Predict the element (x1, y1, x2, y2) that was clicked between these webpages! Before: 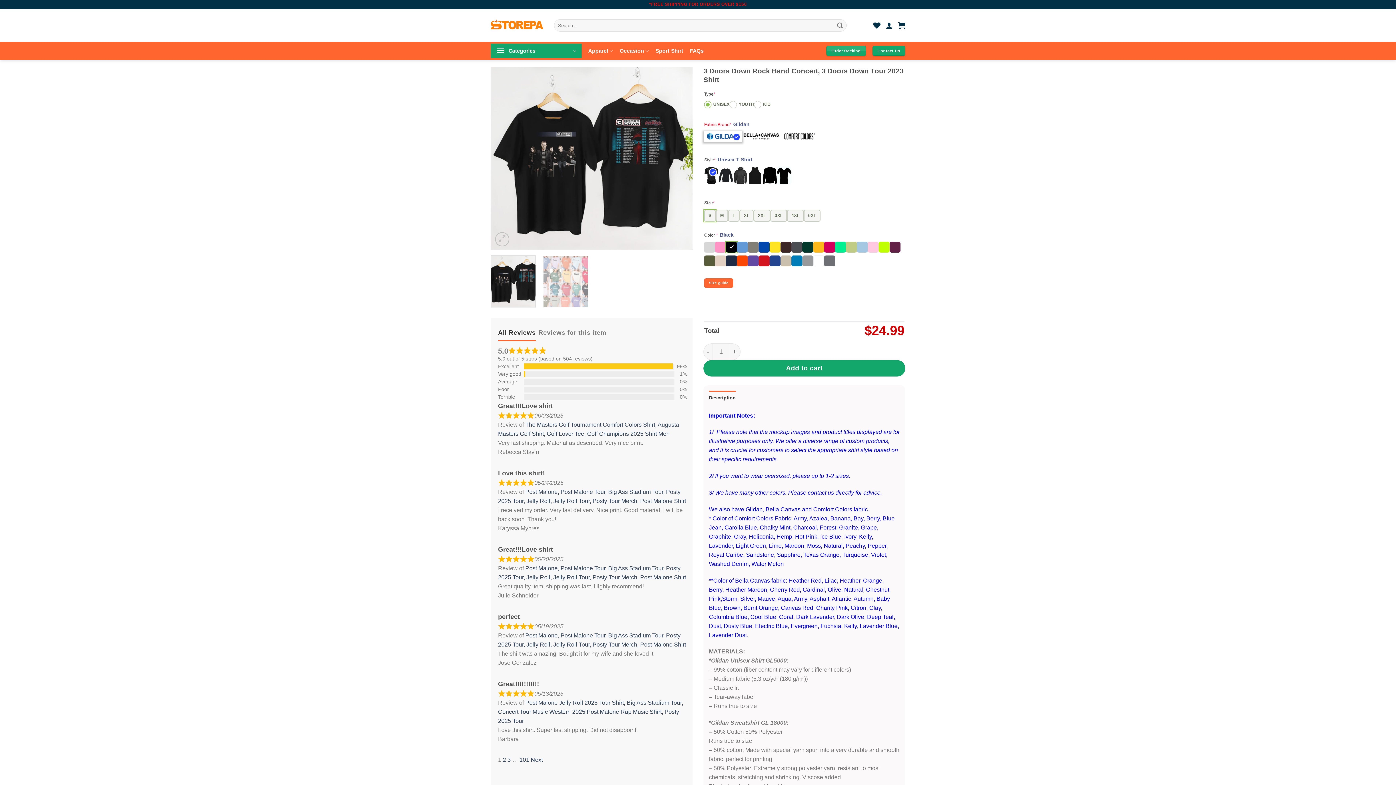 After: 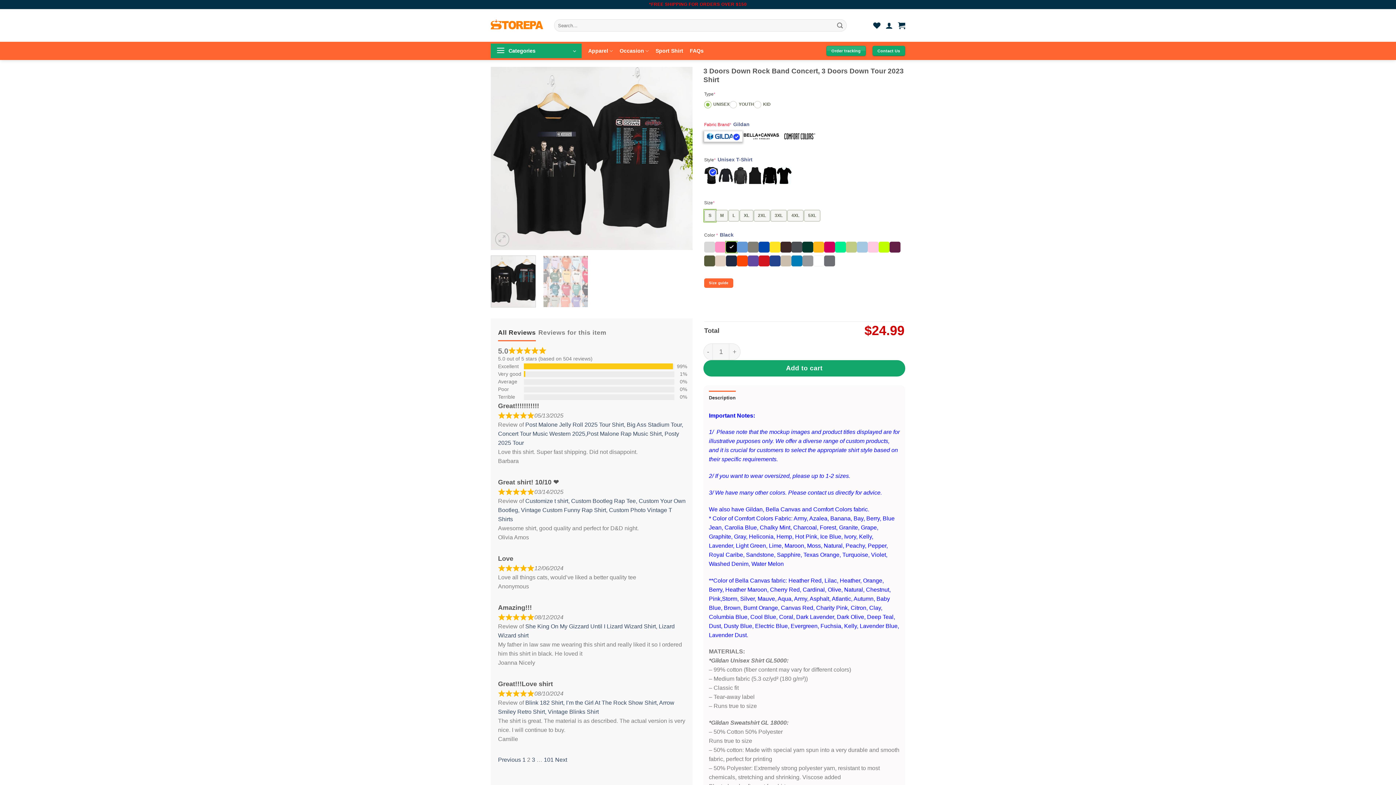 Action: label: Next bbox: (530, 757, 542, 763)